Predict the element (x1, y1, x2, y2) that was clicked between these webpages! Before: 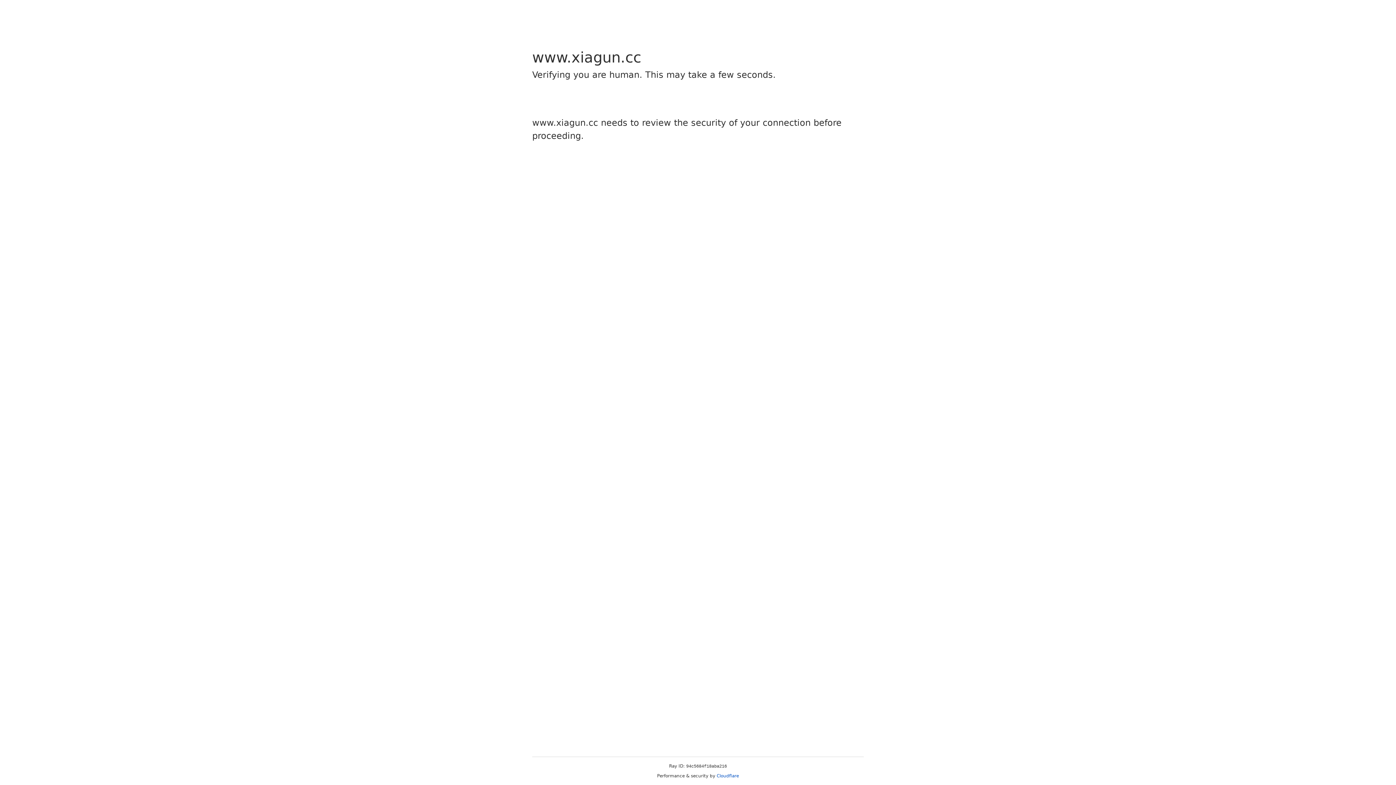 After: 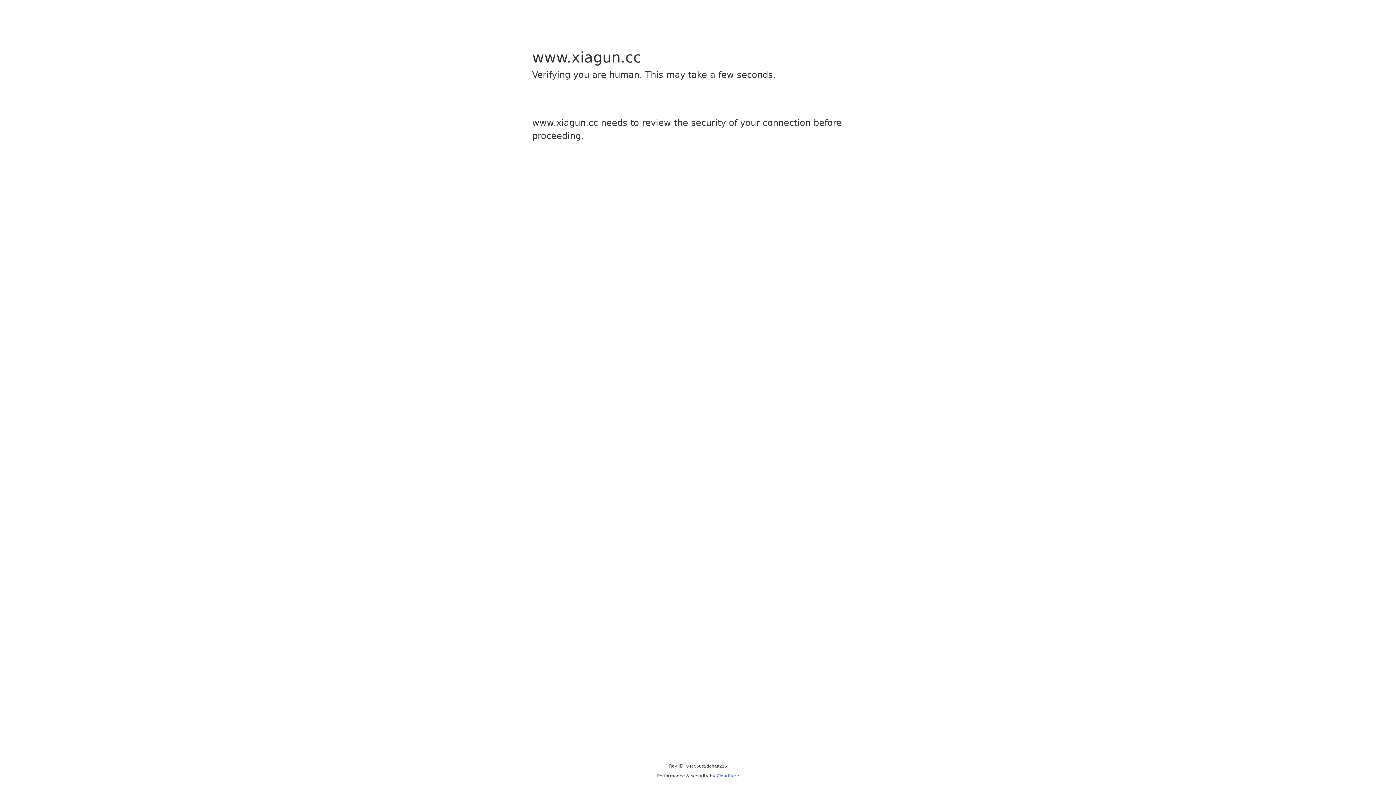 Action: bbox: (716, 773, 739, 778) label: Cloudflare